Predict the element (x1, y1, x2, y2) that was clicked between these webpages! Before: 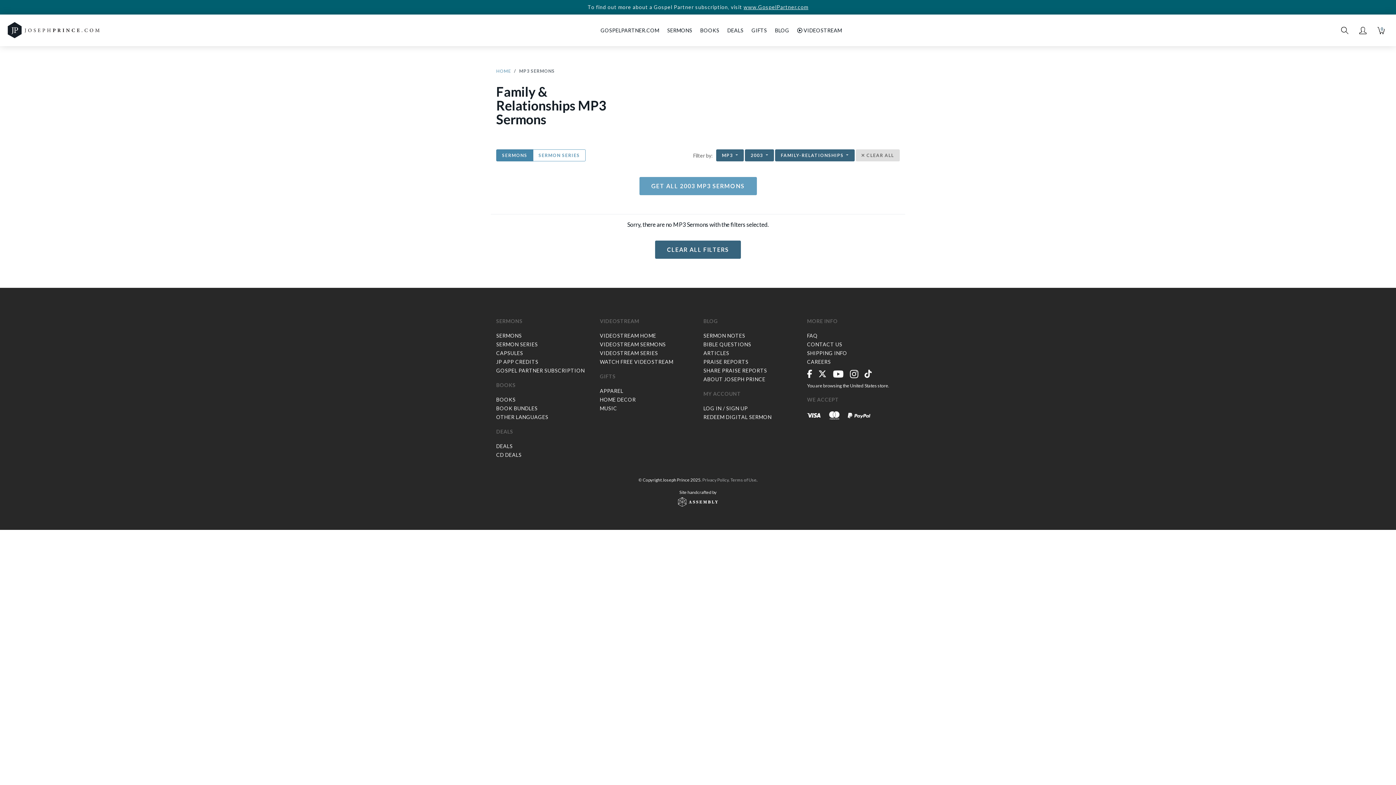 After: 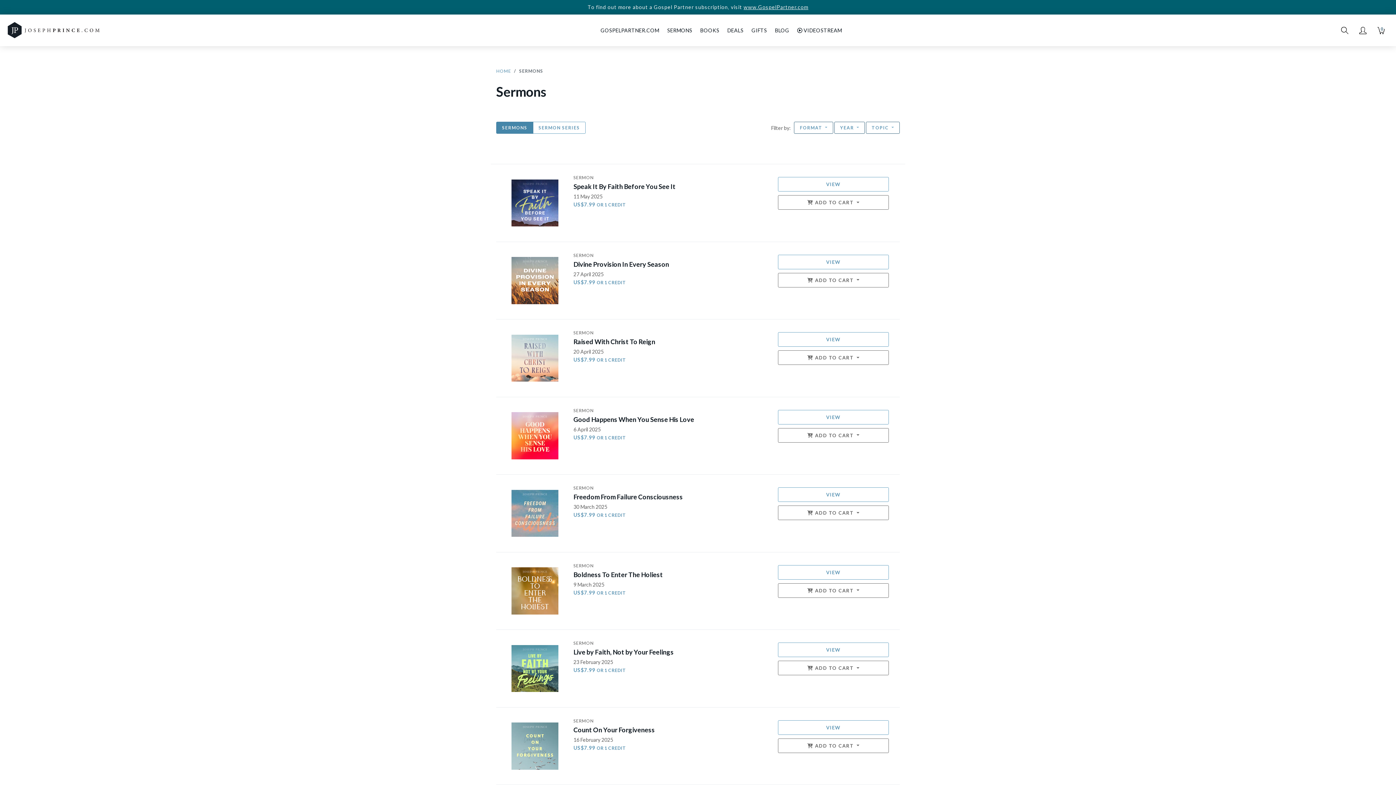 Action: label:  CLEAR ALL bbox: (855, 149, 900, 161)